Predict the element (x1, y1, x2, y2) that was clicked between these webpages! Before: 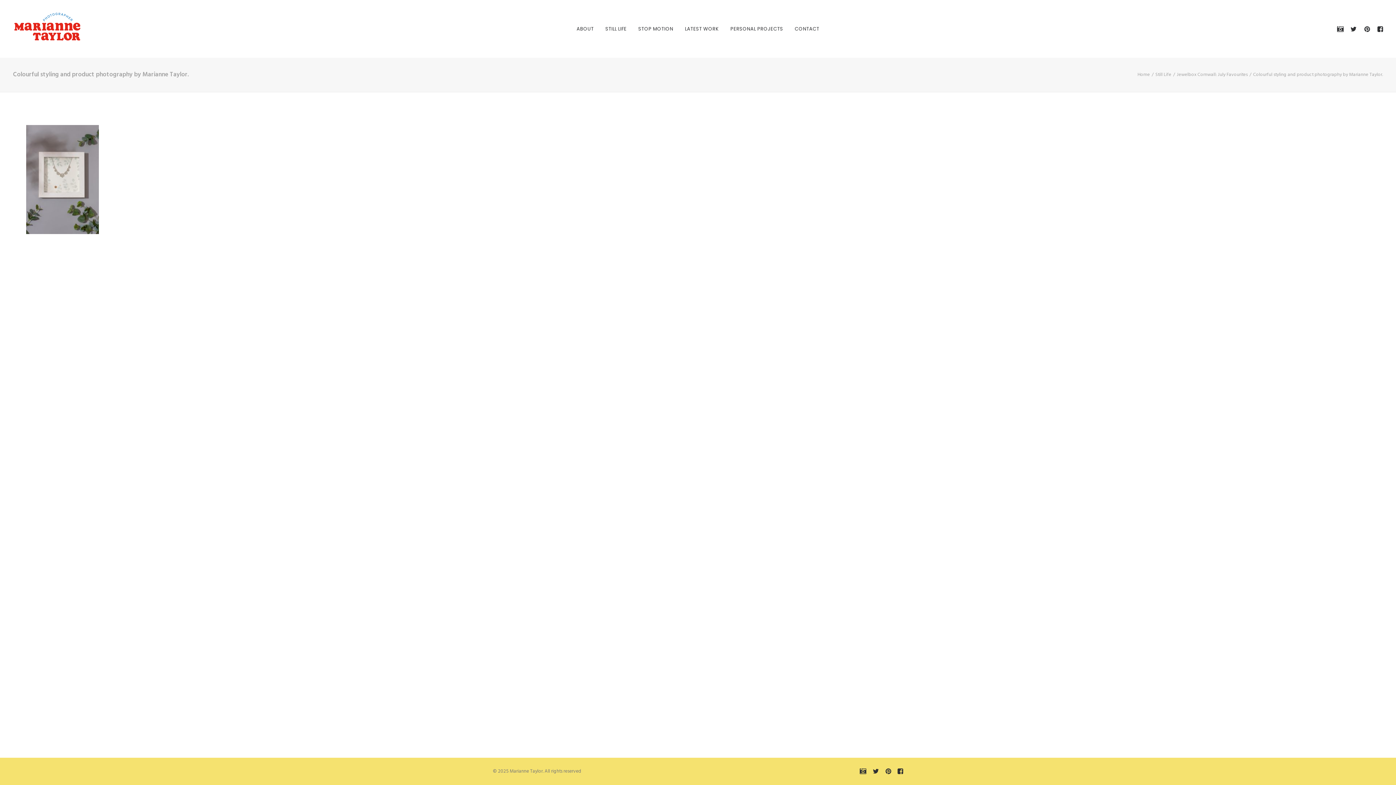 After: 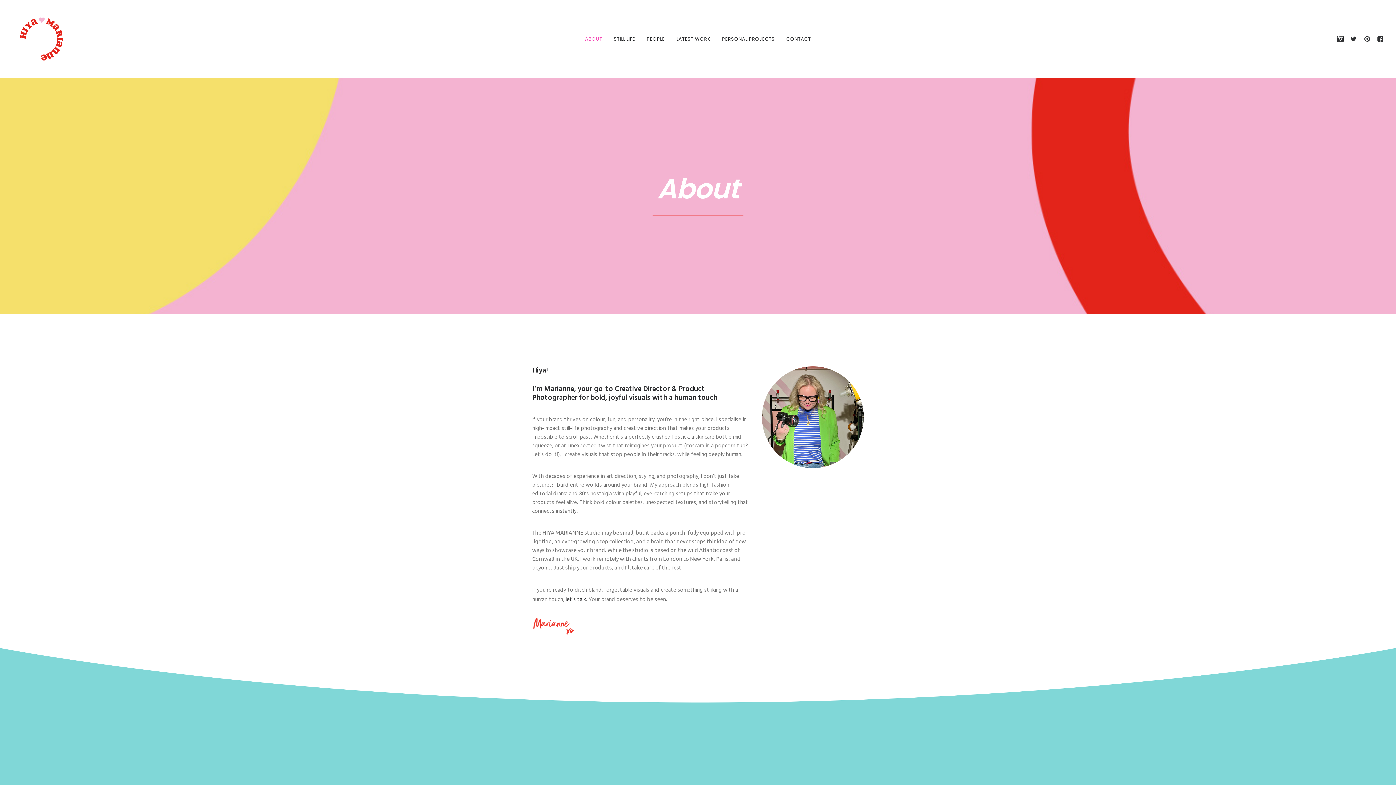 Action: bbox: (571, 0, 599, 57) label: ABOUT